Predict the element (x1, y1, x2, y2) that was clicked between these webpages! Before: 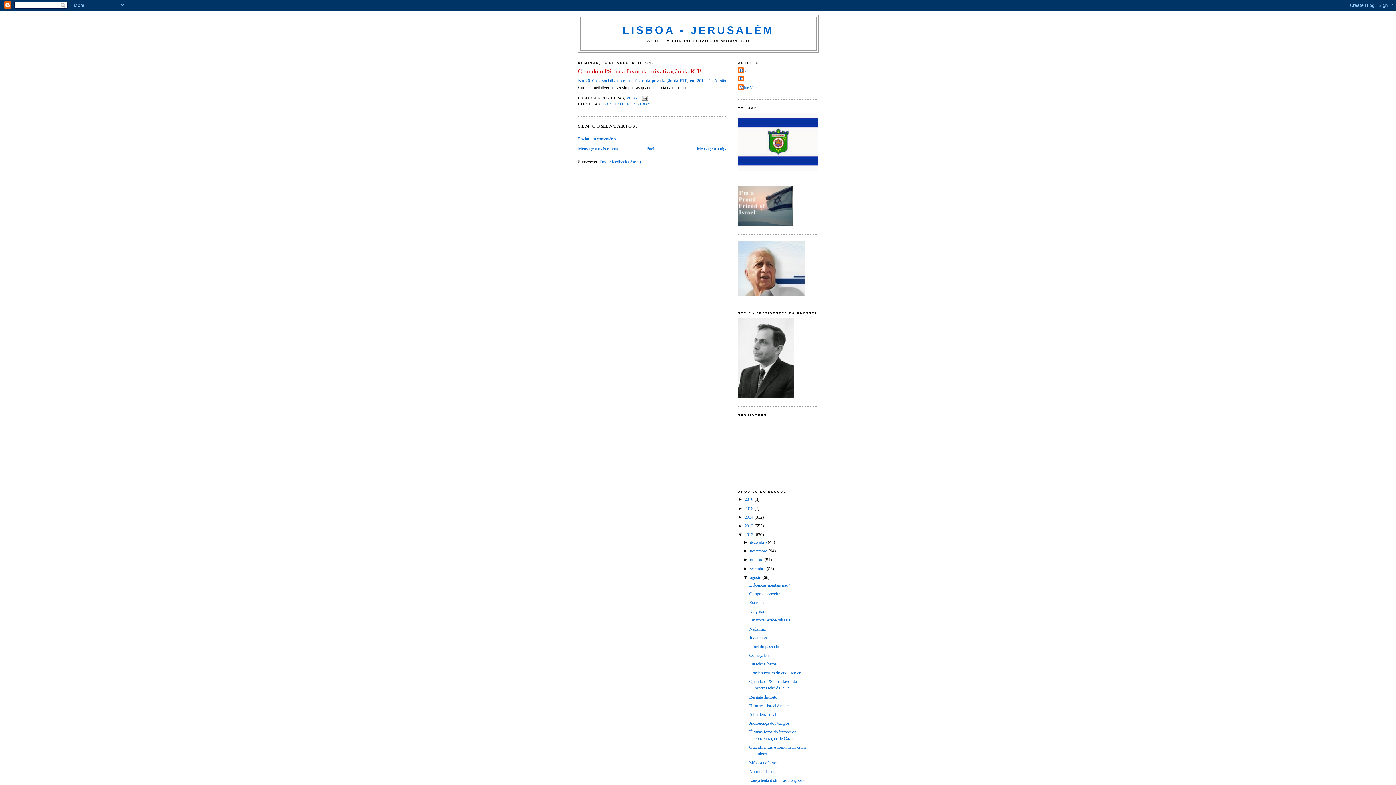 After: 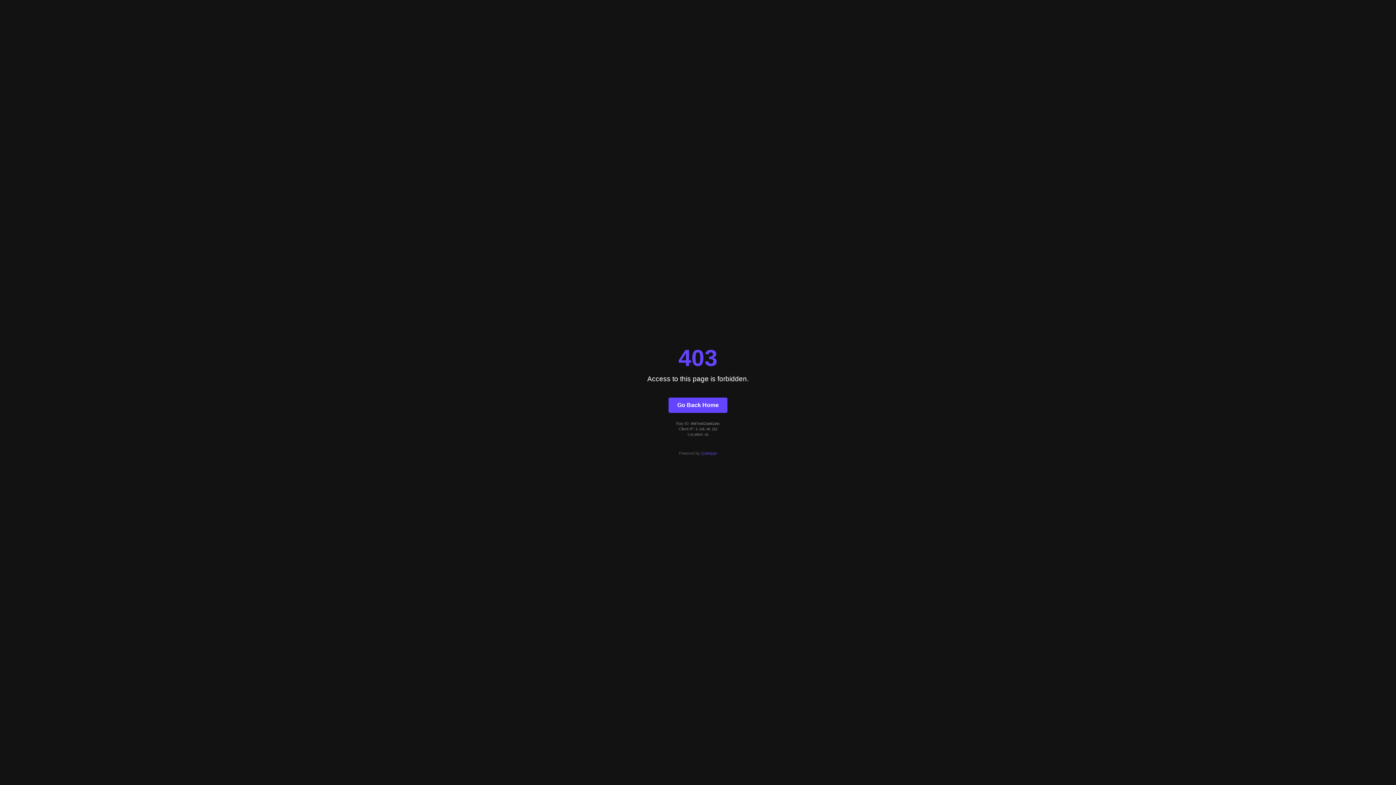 Action: bbox: (578, 78, 687, 83) label: Em 2010 os socialistas eram a favor da privatização da RTP